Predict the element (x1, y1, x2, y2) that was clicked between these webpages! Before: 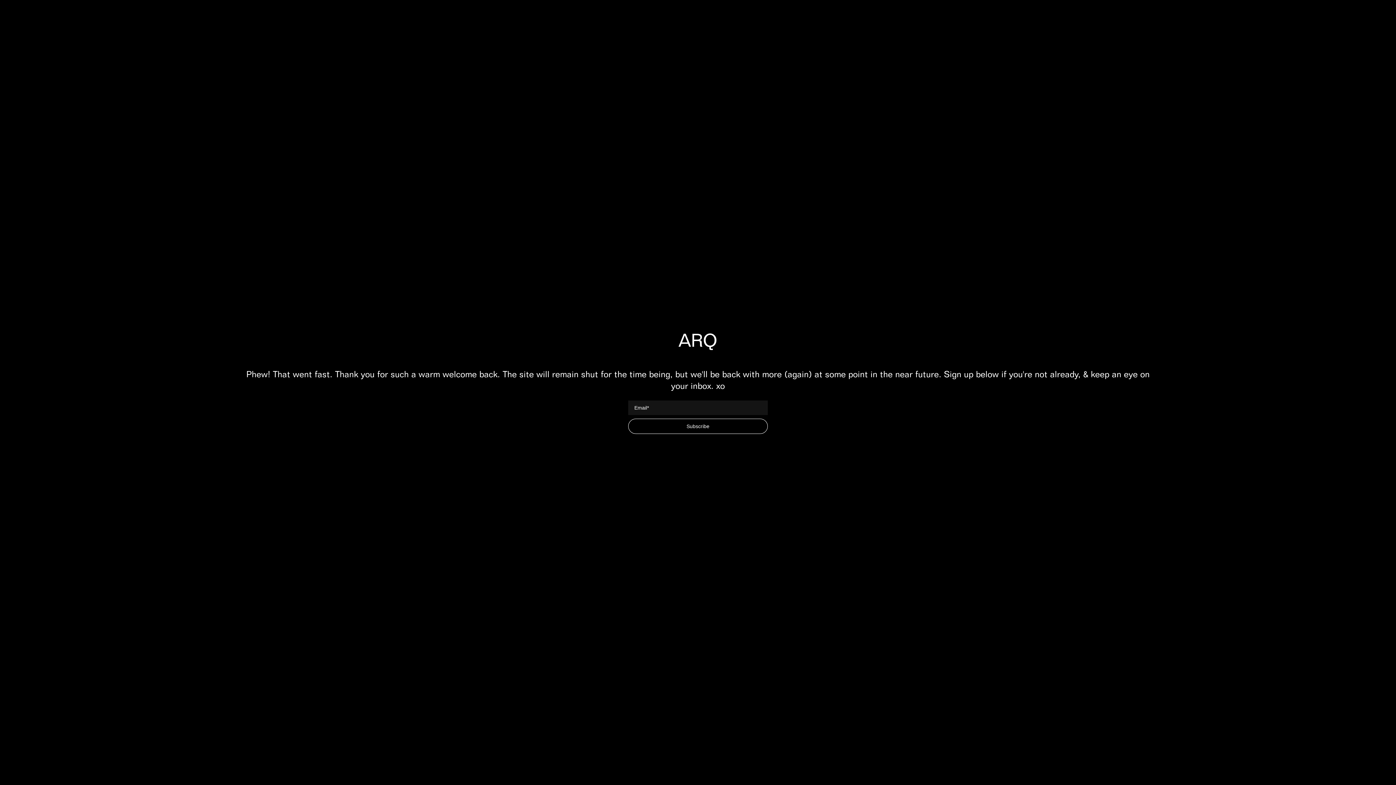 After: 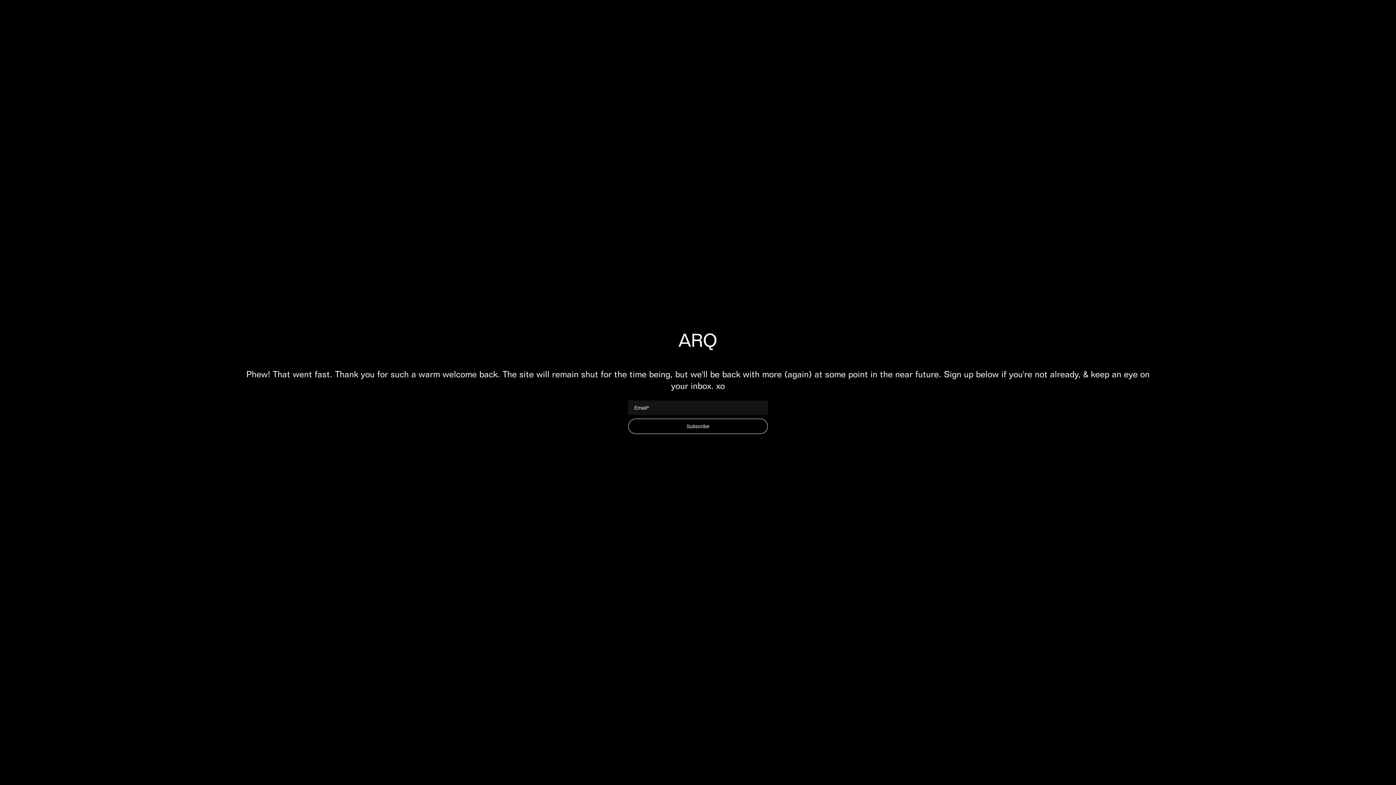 Action: label: ARQ bbox: (678, 329, 717, 351)